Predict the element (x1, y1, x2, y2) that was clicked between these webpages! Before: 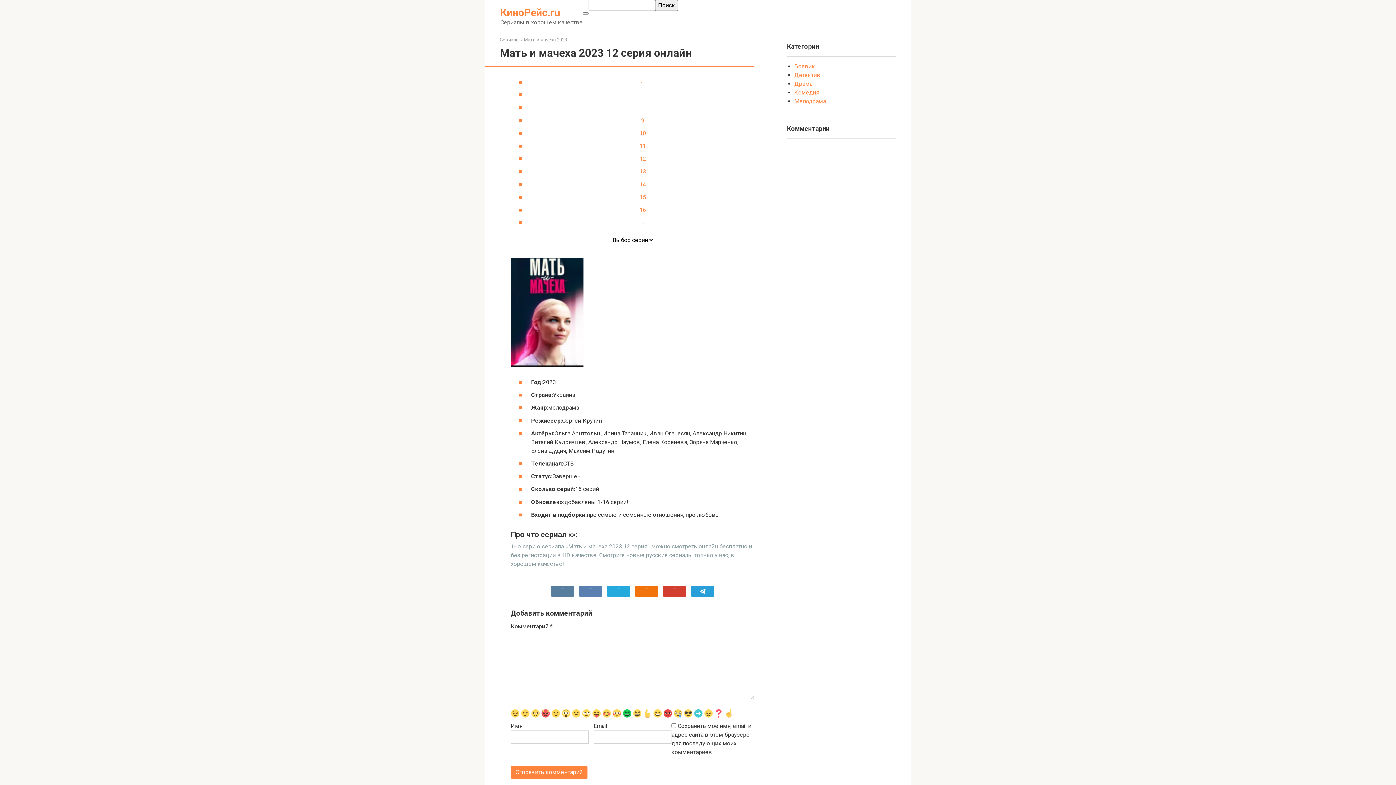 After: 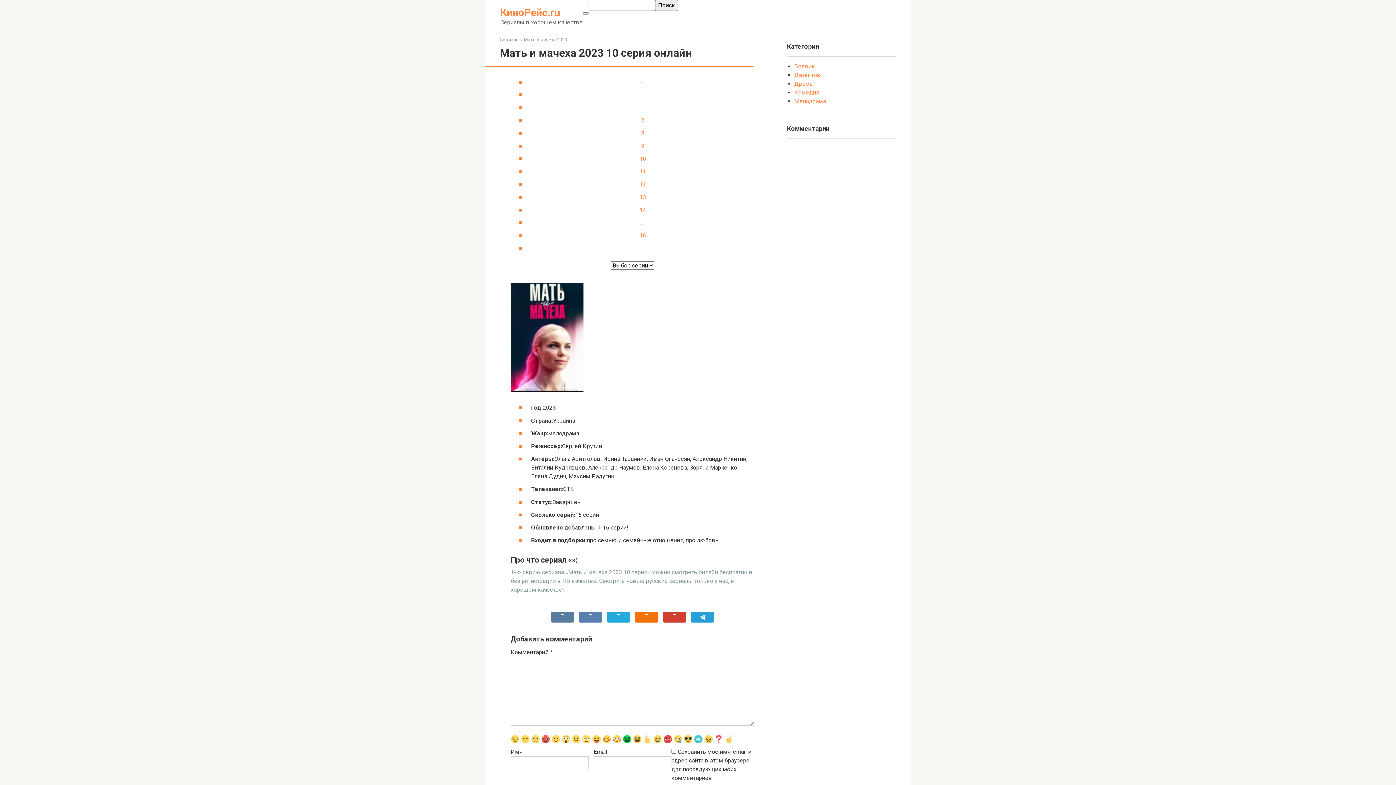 Action: label: 10 bbox: (639, 129, 646, 136)